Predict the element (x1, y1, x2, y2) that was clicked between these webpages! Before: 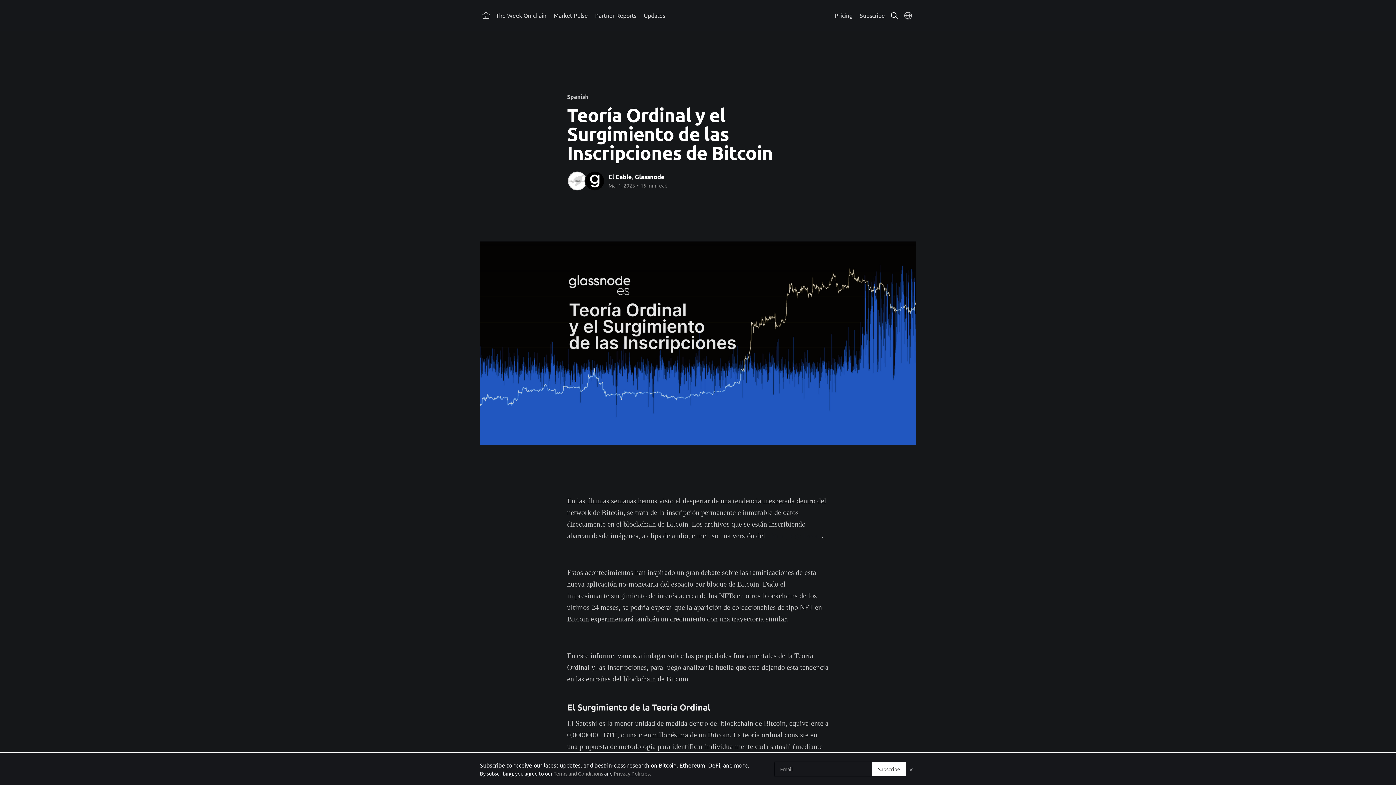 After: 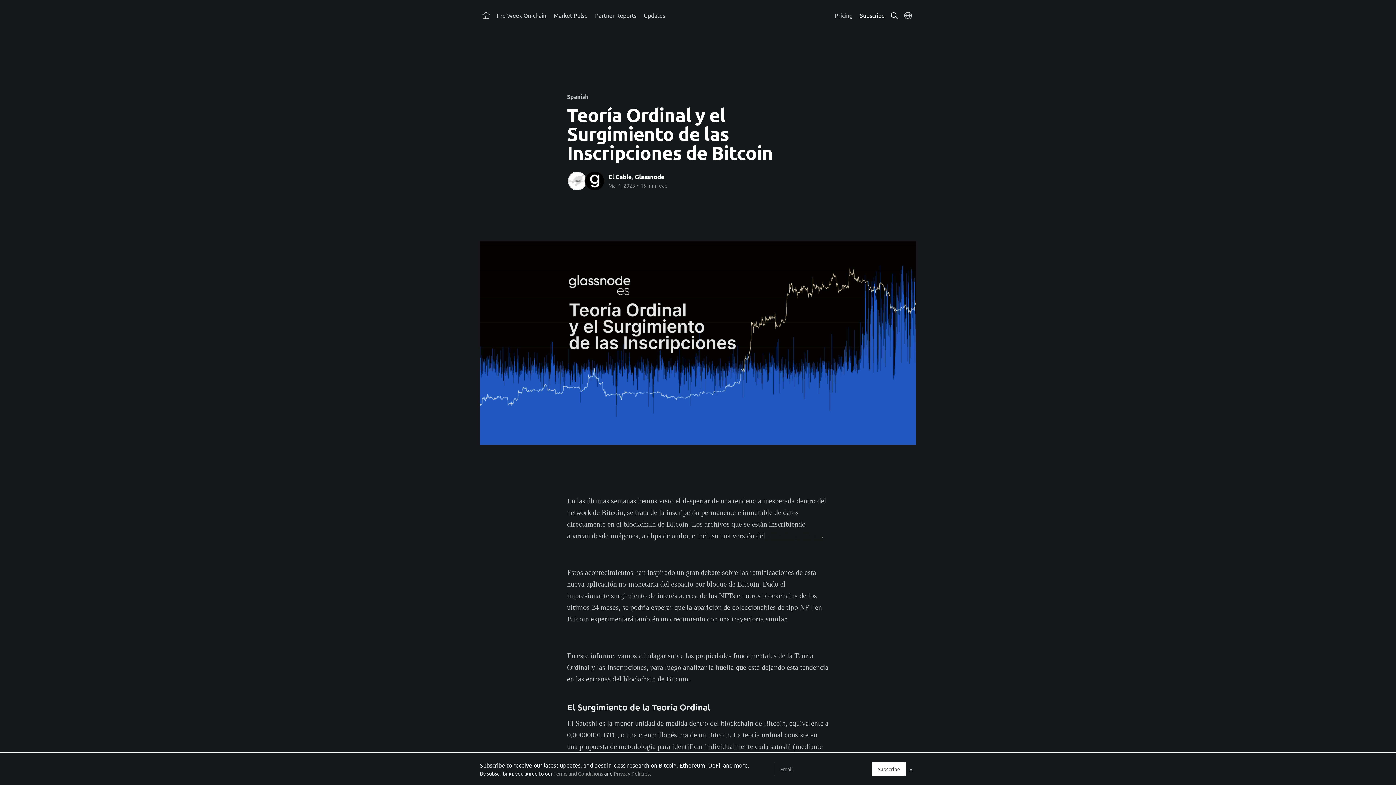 Action: bbox: (856, 9, 888, 21) label: Subscribe